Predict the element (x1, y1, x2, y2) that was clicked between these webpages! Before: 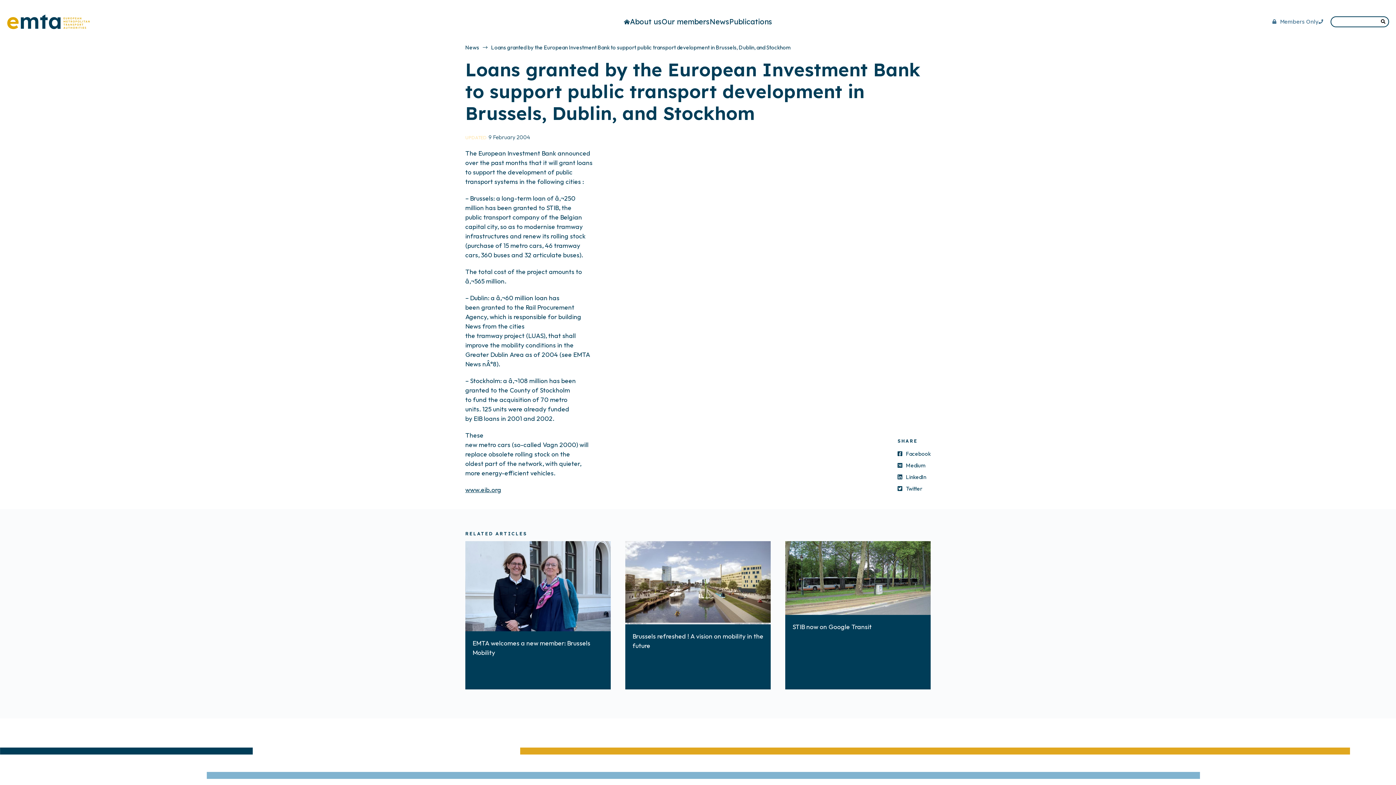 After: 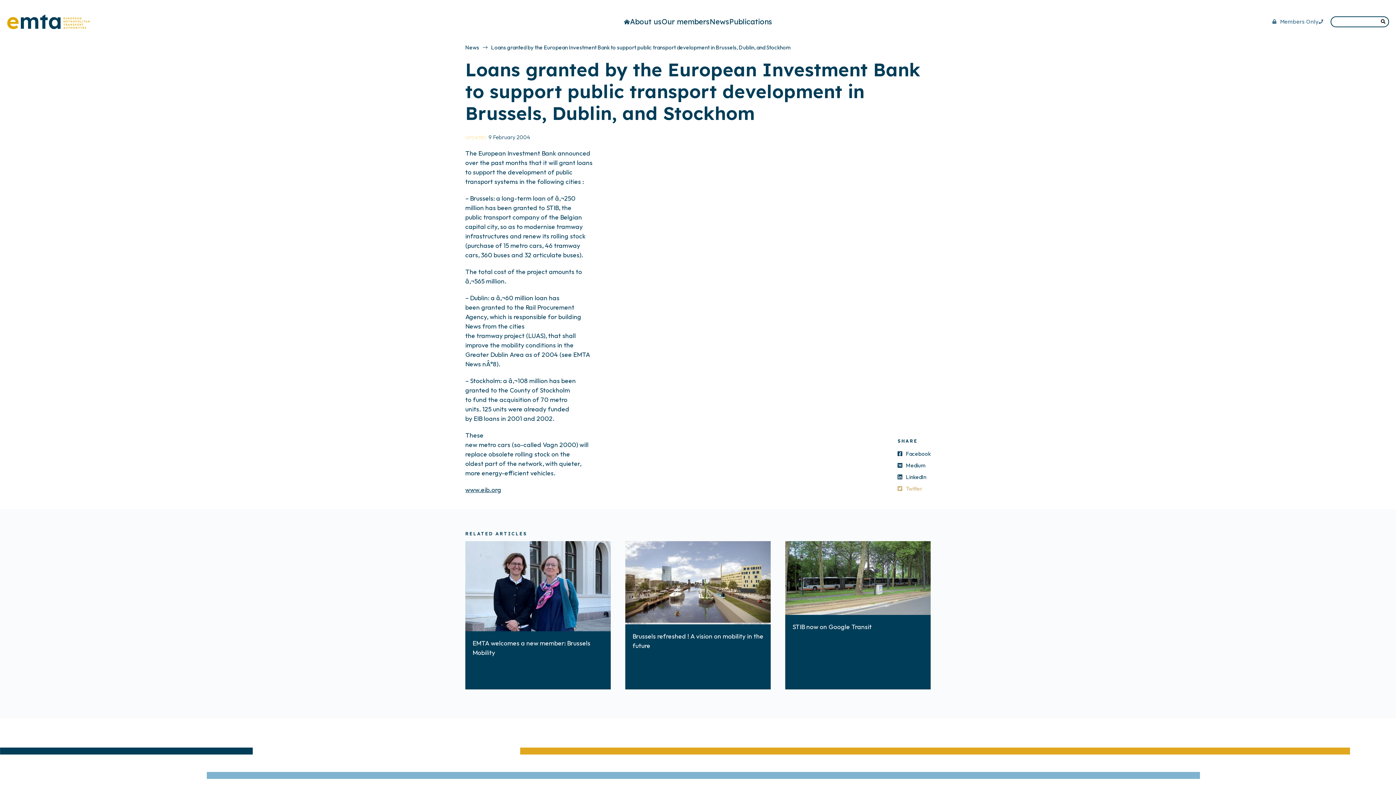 Action: bbox: (897, 483, 930, 494) label: Twitter